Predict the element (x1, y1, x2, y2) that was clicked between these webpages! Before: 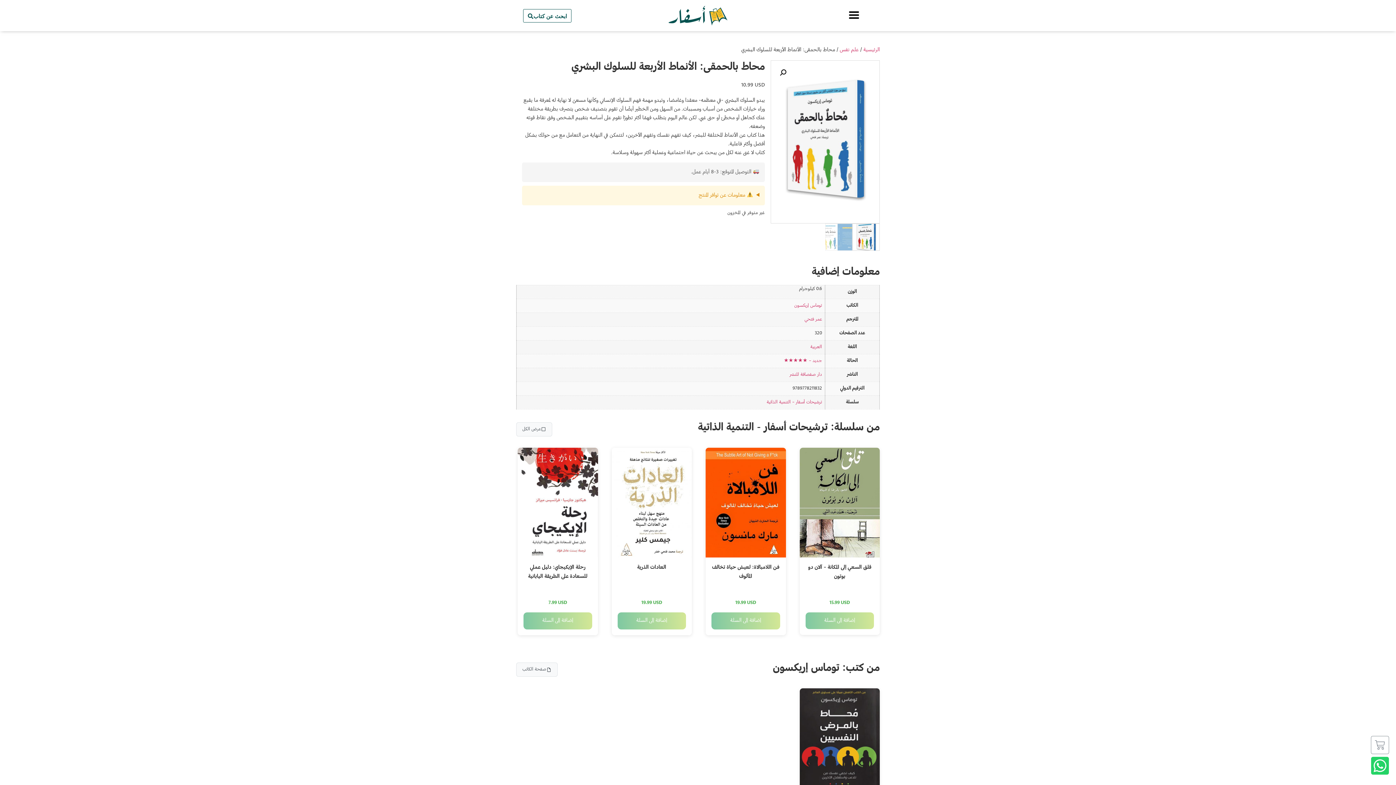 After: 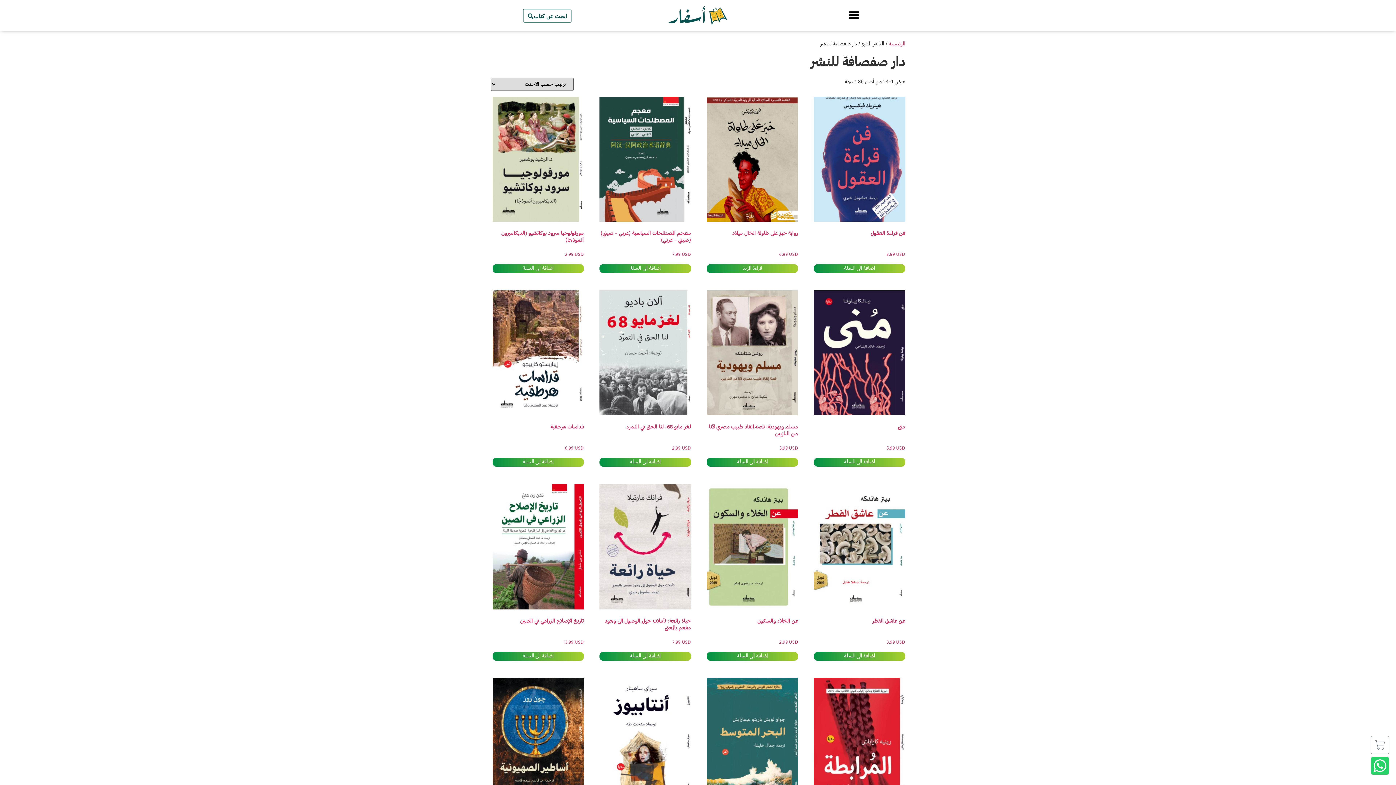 Action: bbox: (789, 372, 822, 377) label: دار صفصافة للنشر